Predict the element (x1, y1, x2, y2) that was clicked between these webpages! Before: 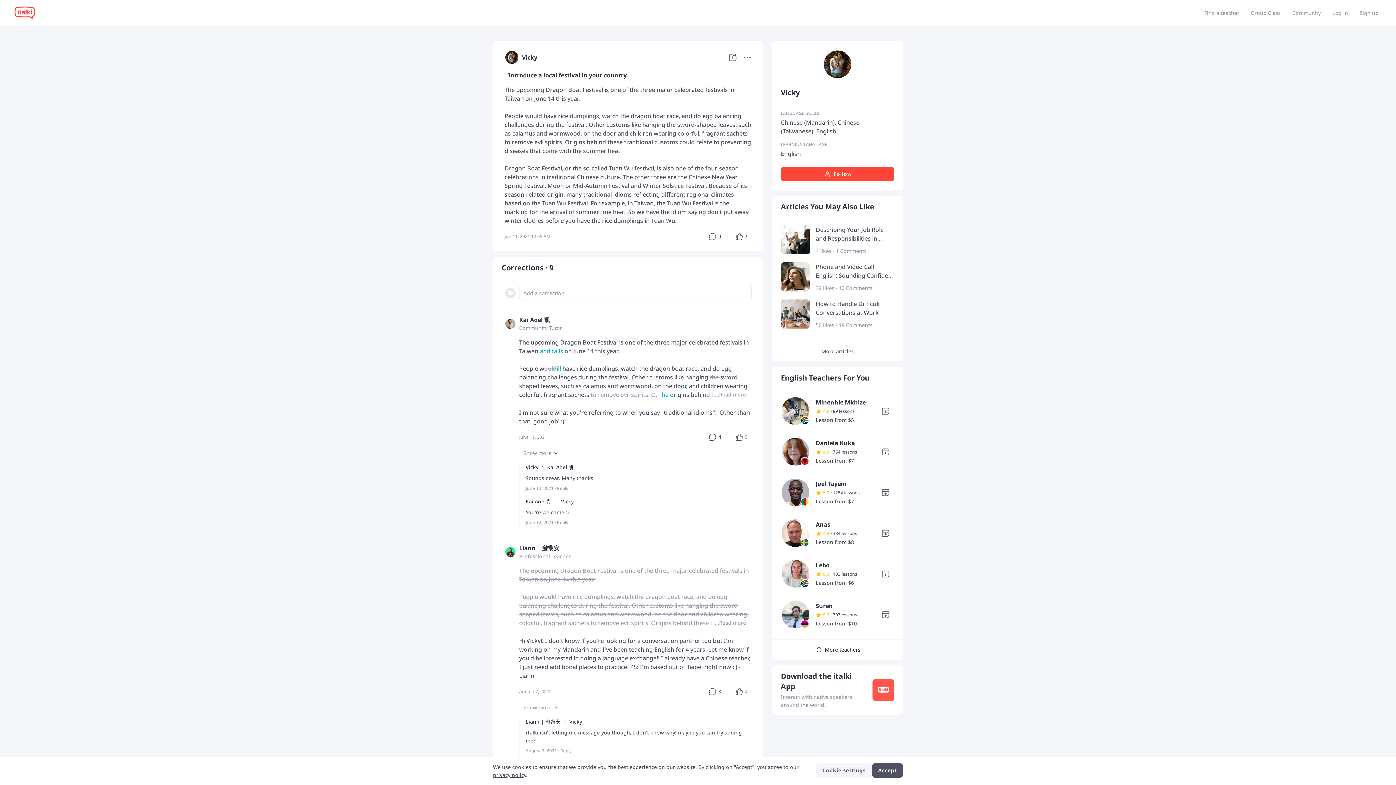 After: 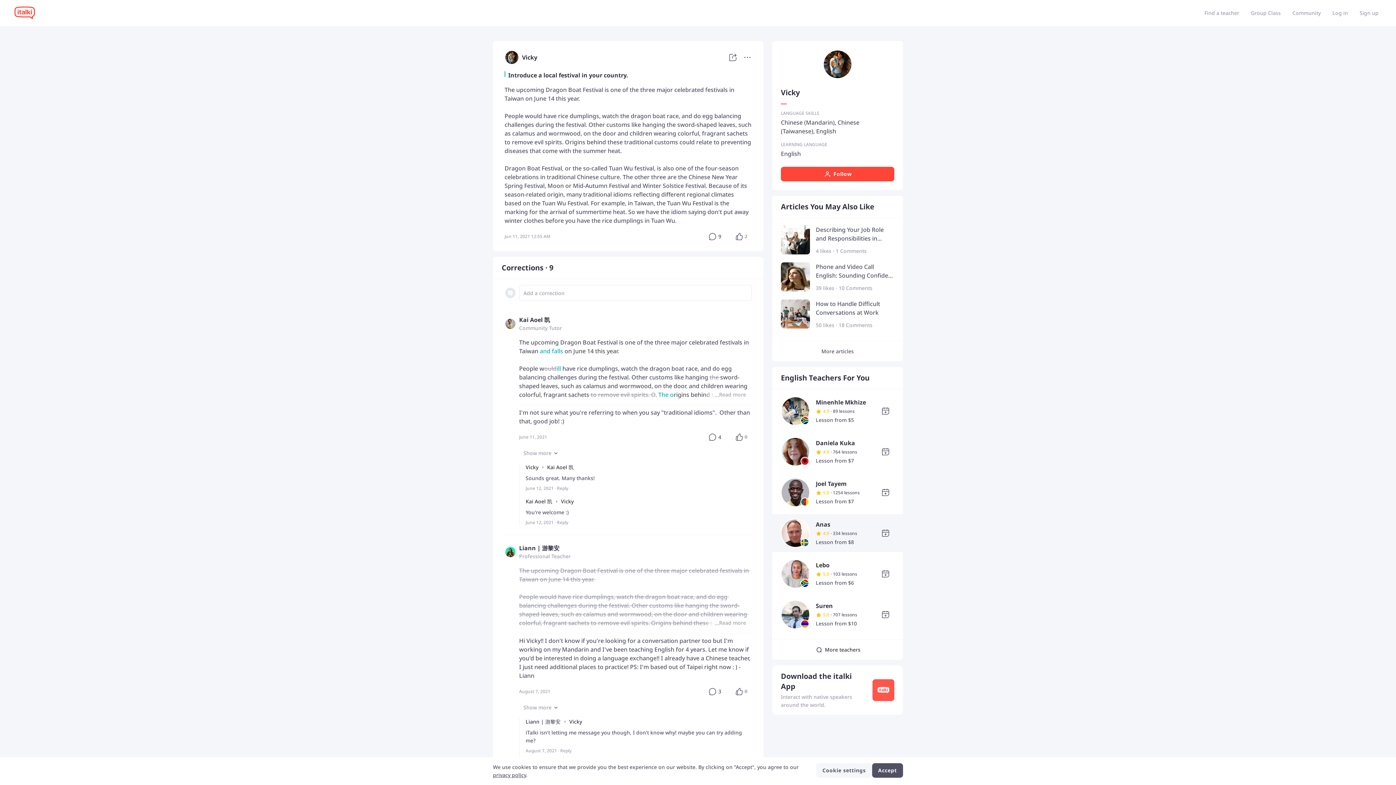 Action: bbox: (781, 529, 810, 536)